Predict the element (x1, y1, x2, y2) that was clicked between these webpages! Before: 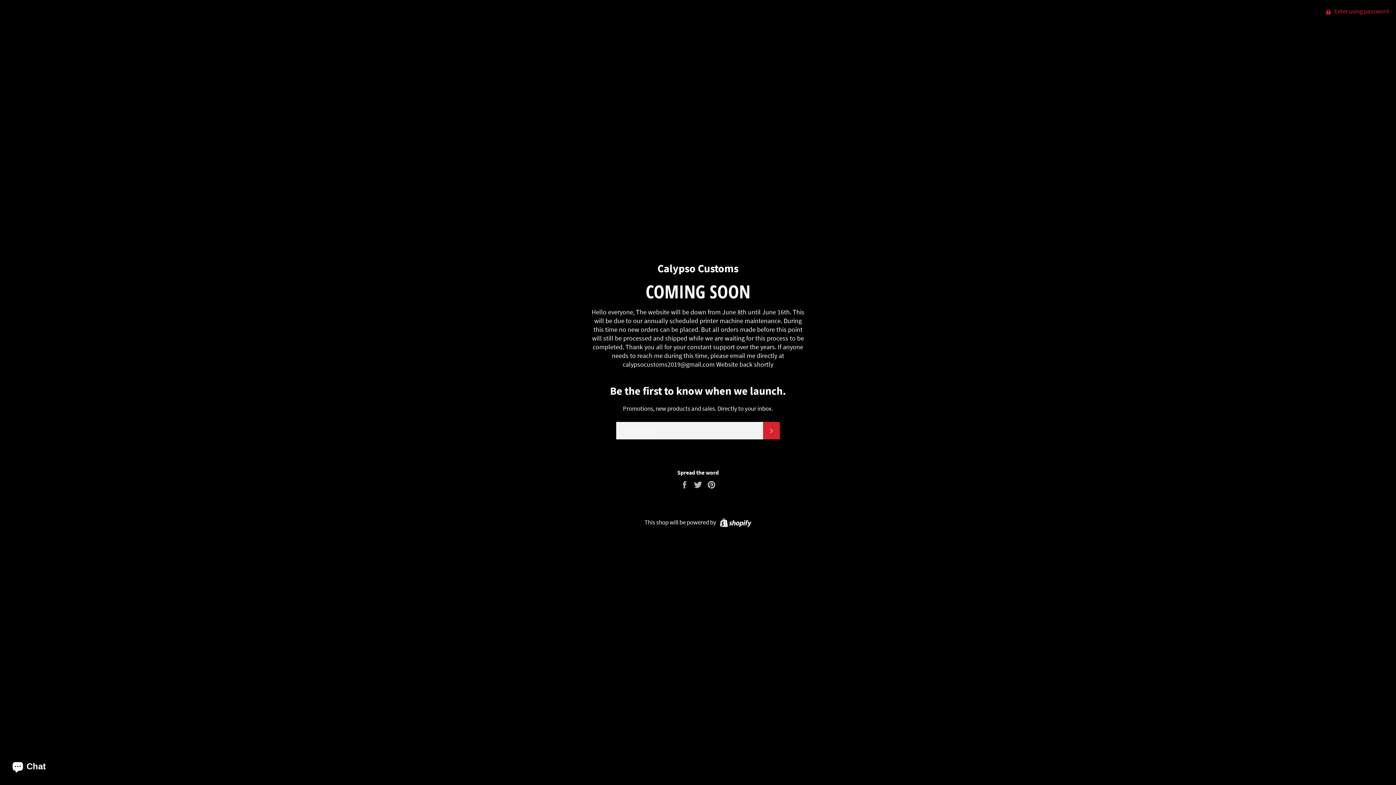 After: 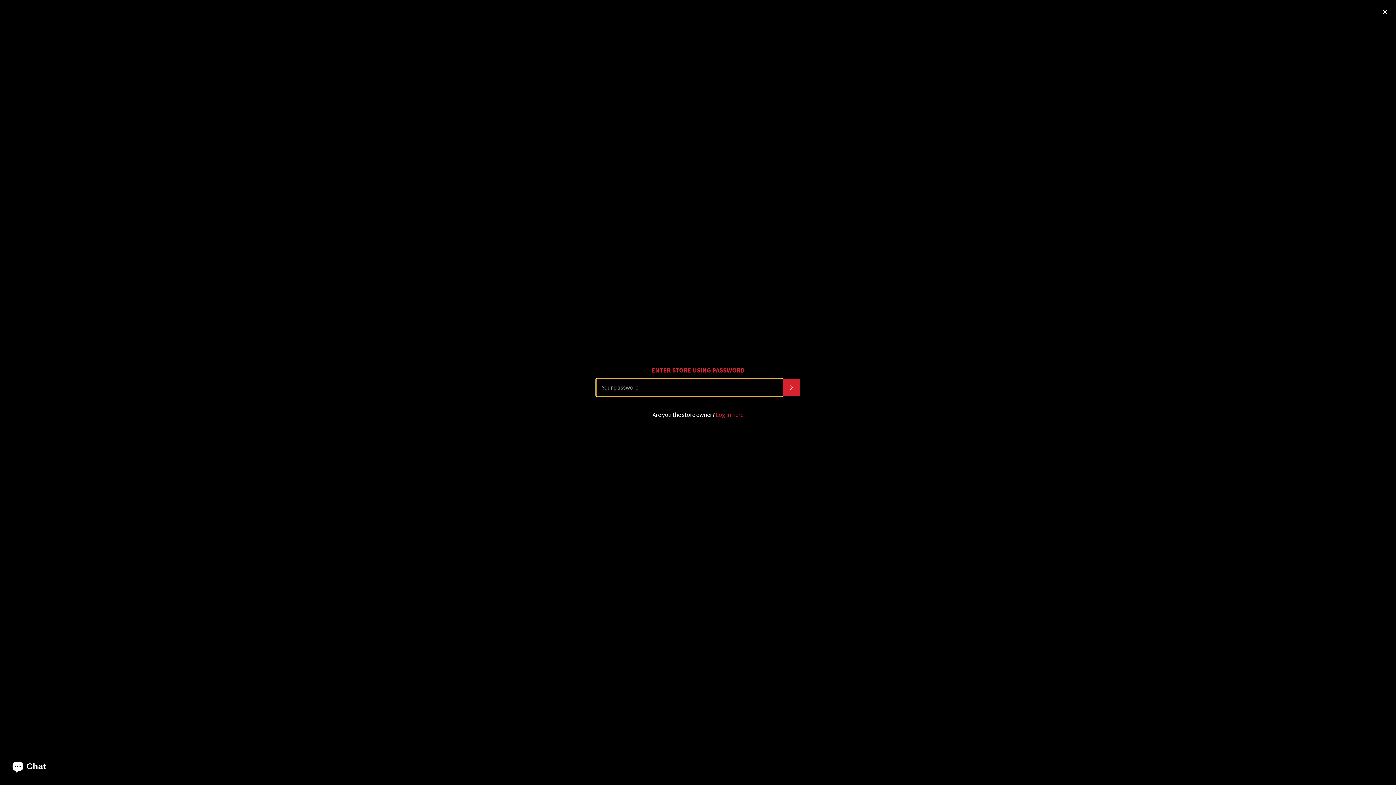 Action: label:  Enter using password bbox: (1319, 0, 1396, 22)